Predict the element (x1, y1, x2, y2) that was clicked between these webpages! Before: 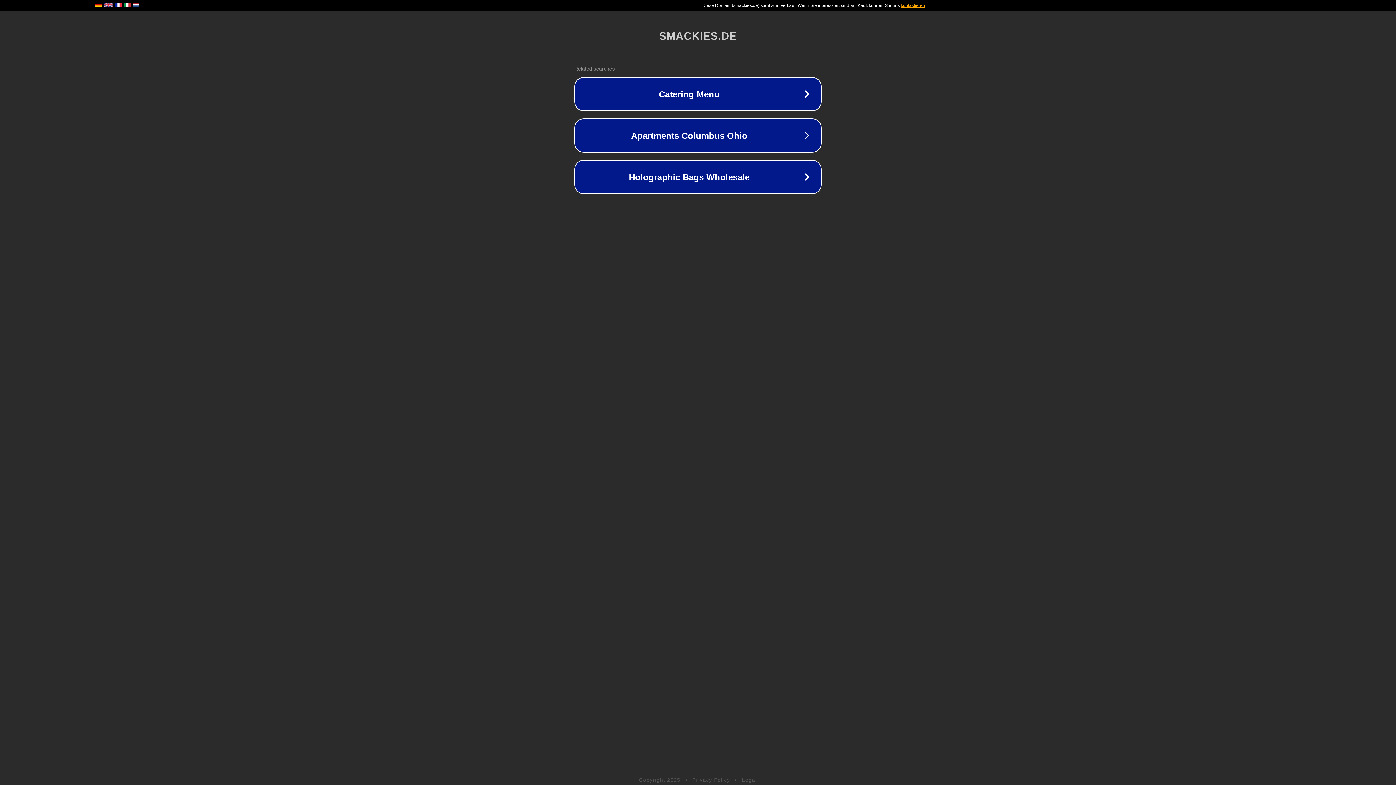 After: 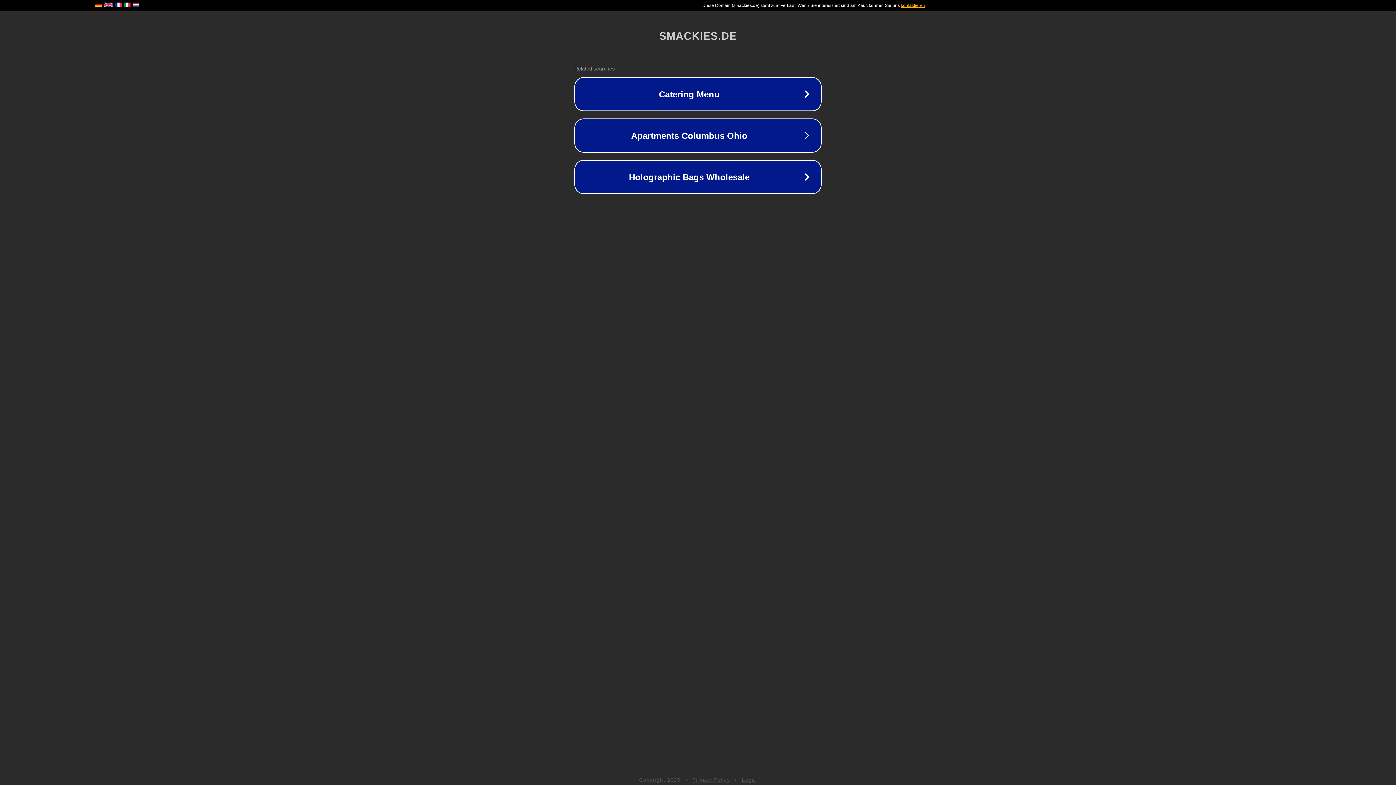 Action: label: Legal bbox: (742, 777, 757, 783)